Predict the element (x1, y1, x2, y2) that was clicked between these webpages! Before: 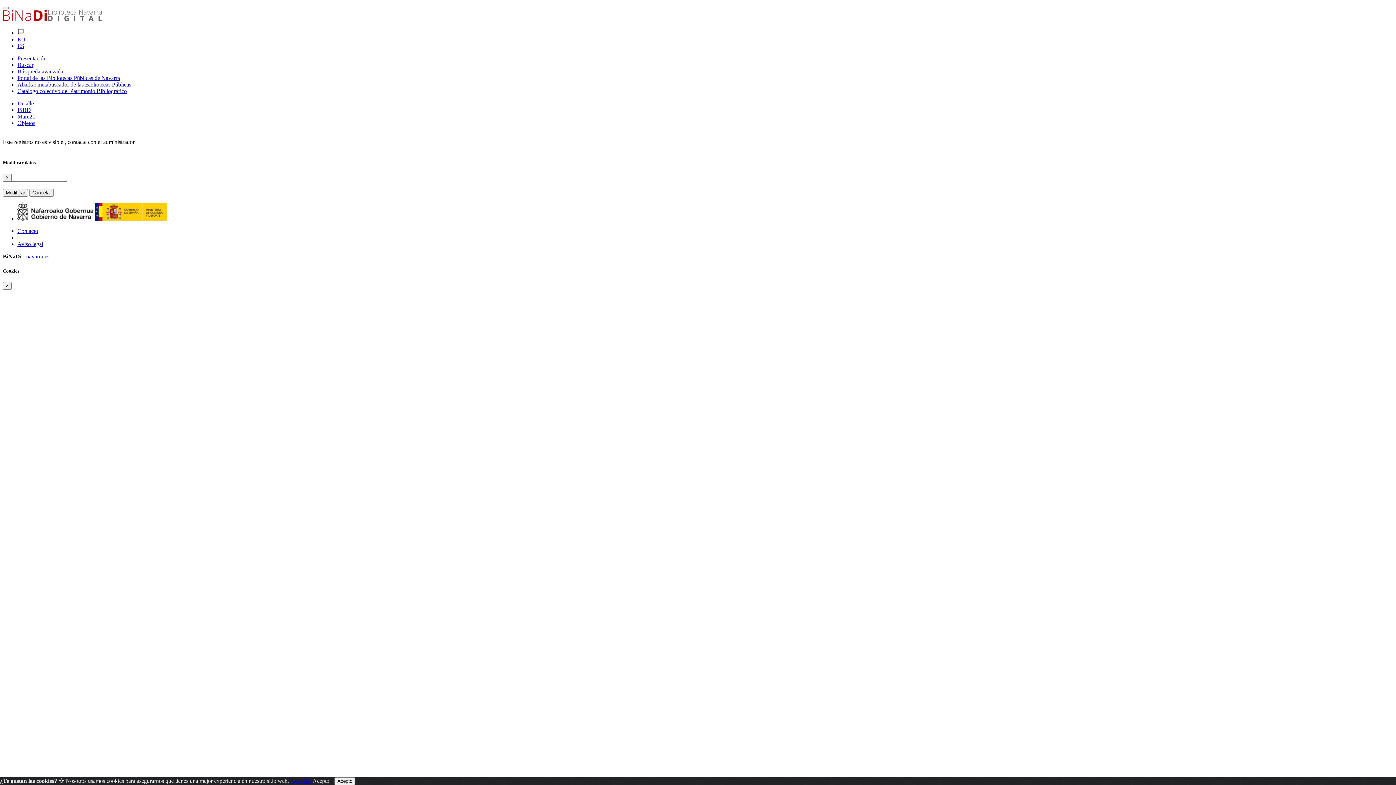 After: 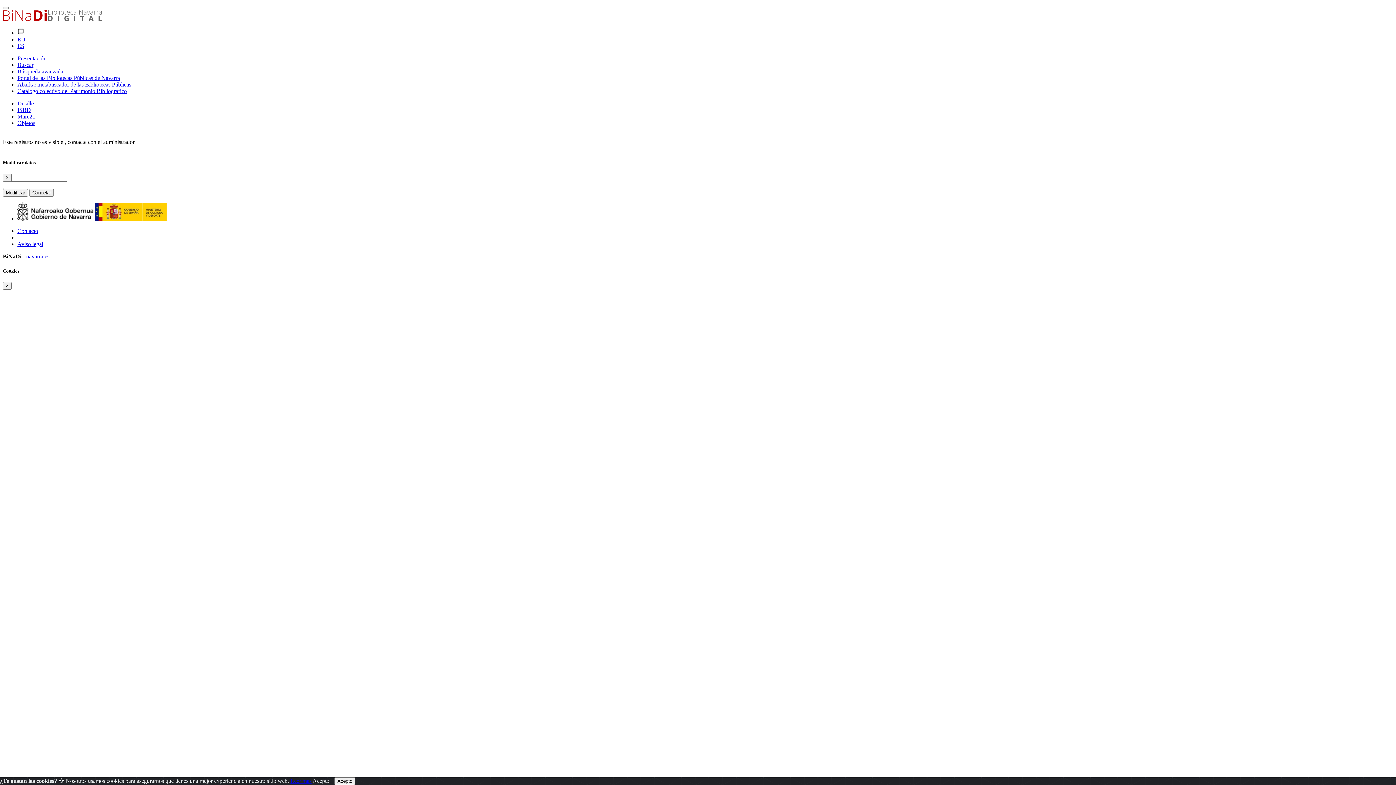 Action: label: Aviso legal bbox: (17, 241, 43, 247)